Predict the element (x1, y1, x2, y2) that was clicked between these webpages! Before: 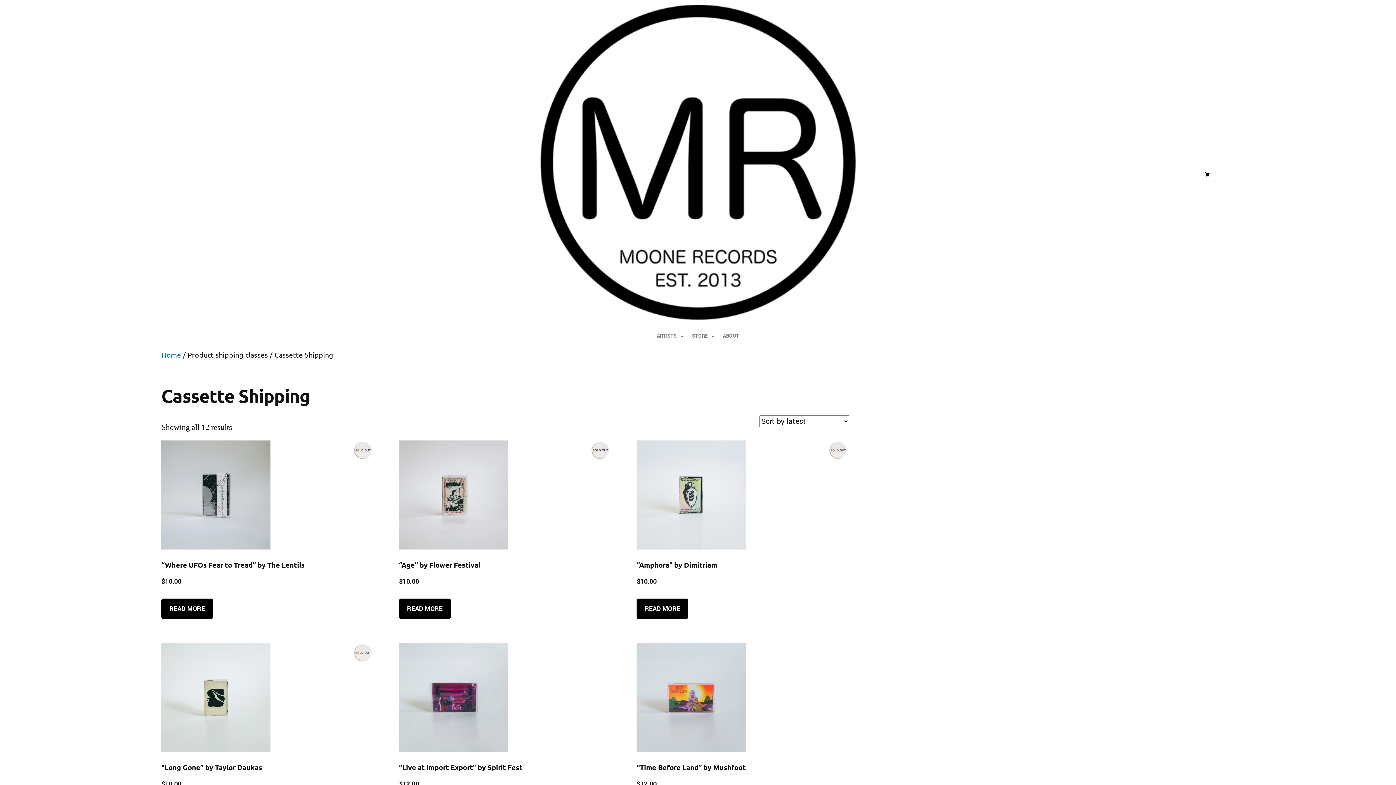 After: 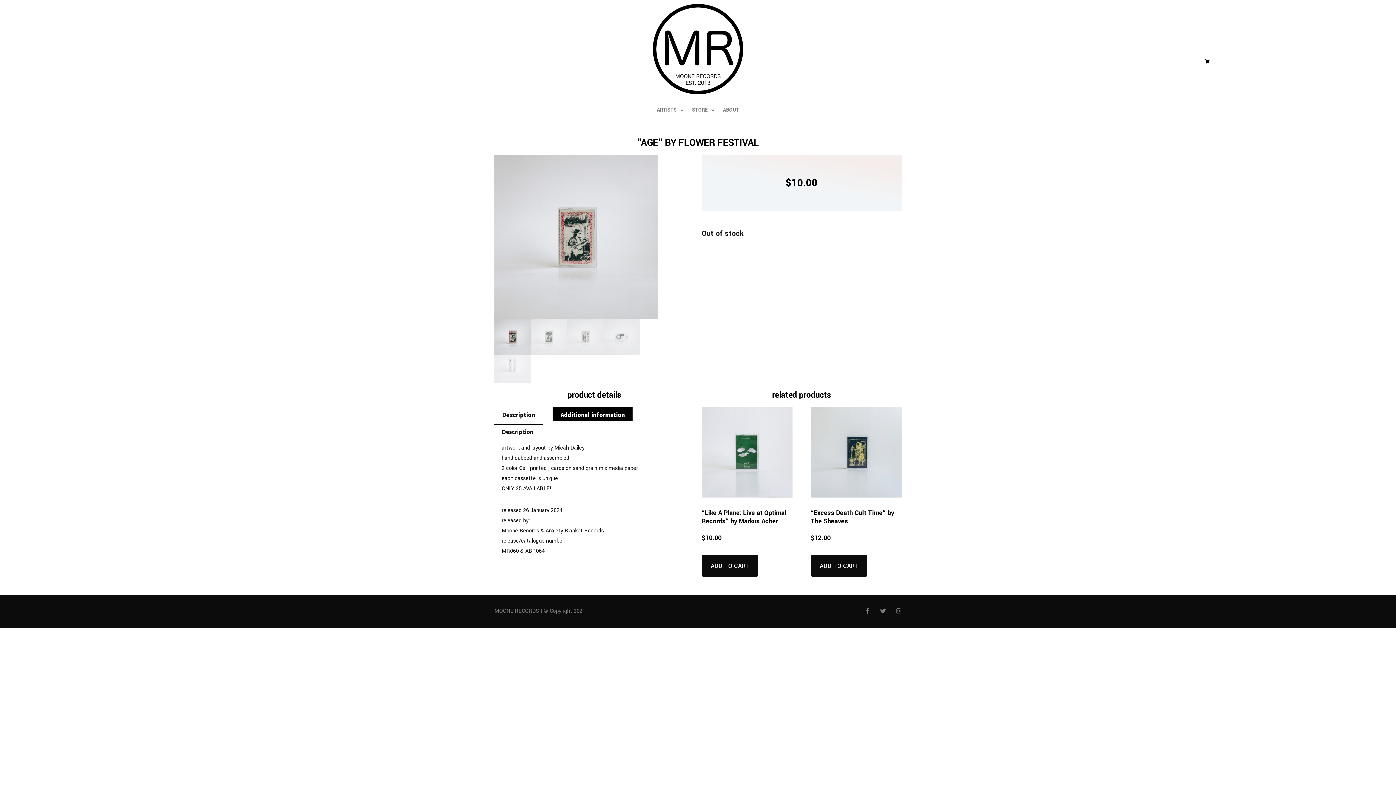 Action: bbox: (399, 440, 610, 588) label: “Age” by Flower Festival
$10.00